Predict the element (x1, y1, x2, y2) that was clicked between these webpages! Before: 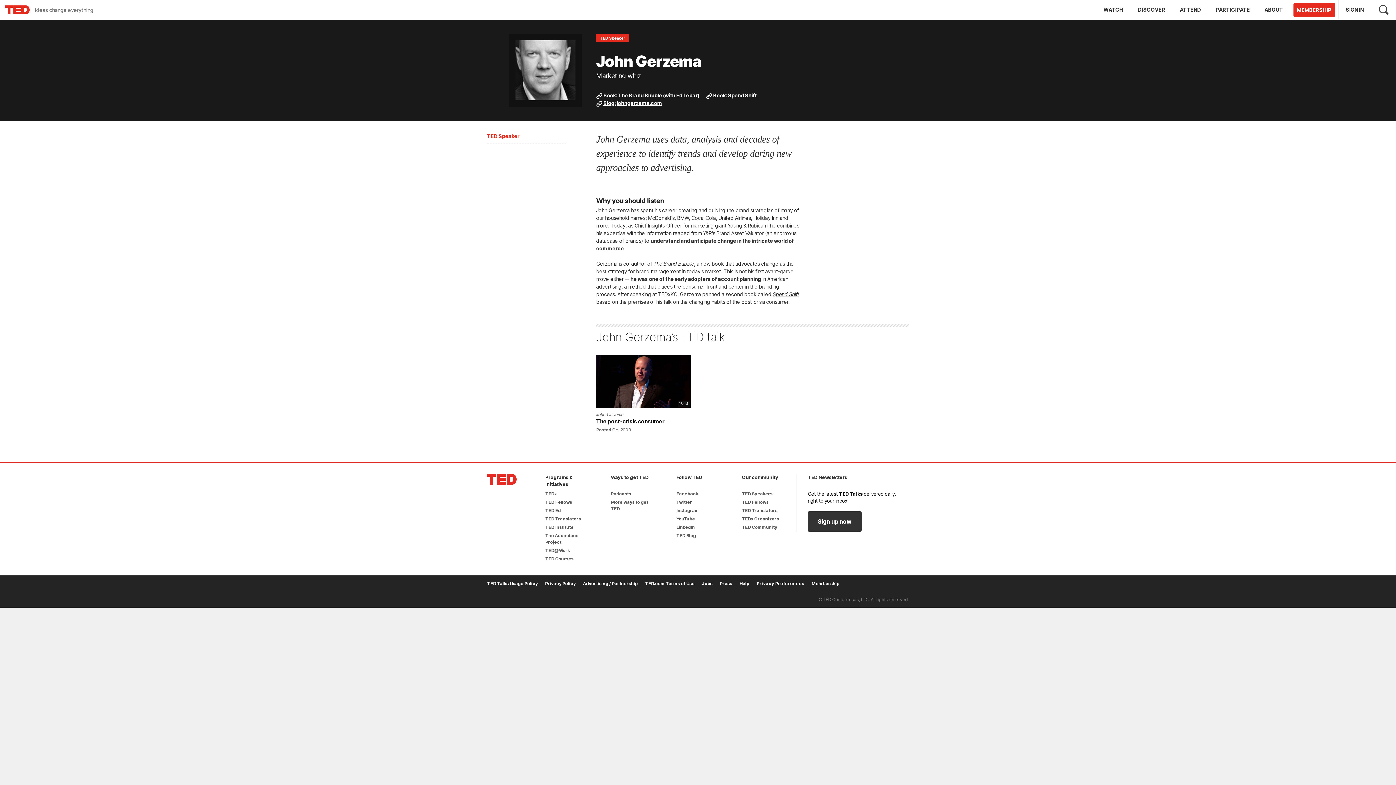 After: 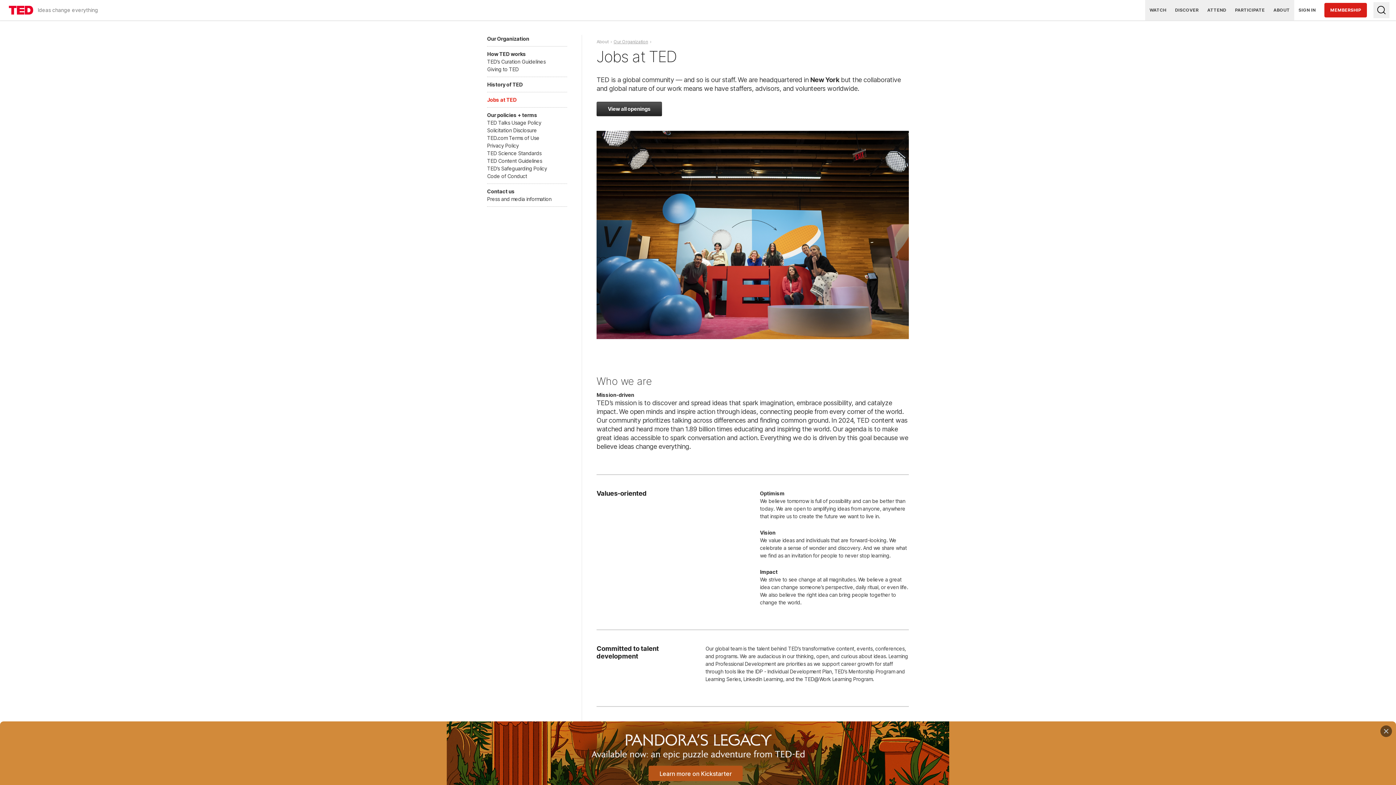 Action: label: Jobs bbox: (702, 575, 712, 591)